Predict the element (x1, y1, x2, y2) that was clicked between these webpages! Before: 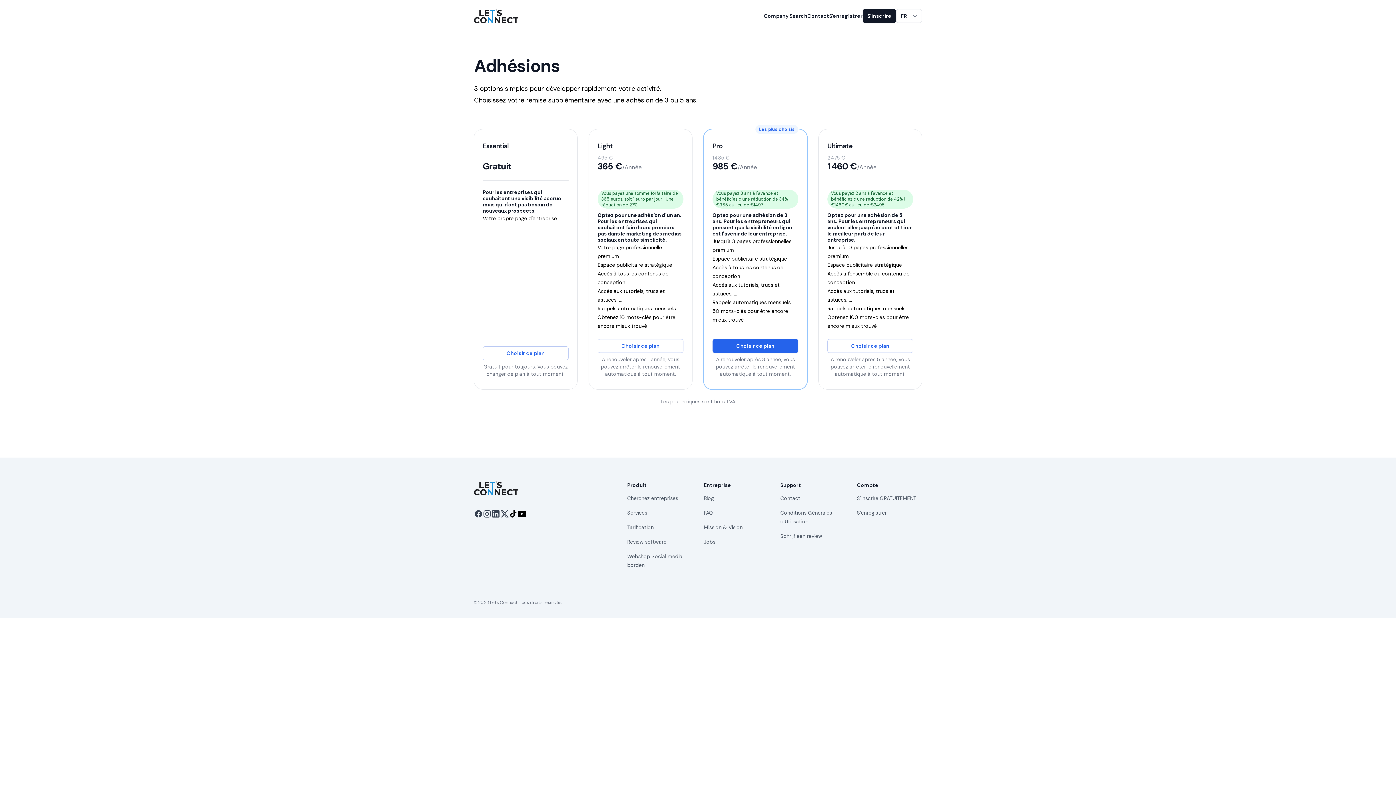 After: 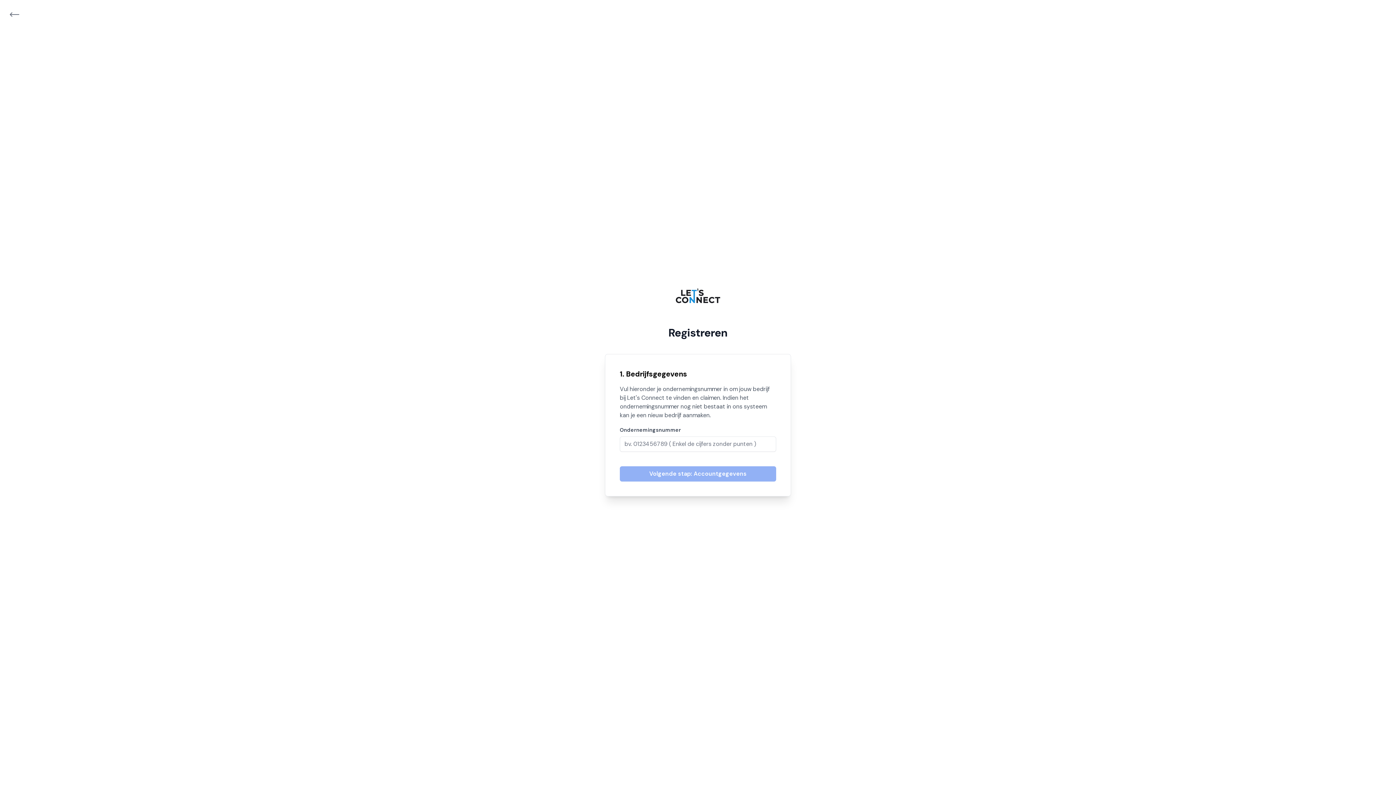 Action: bbox: (827, 339, 913, 353) label: Choisir ce plan